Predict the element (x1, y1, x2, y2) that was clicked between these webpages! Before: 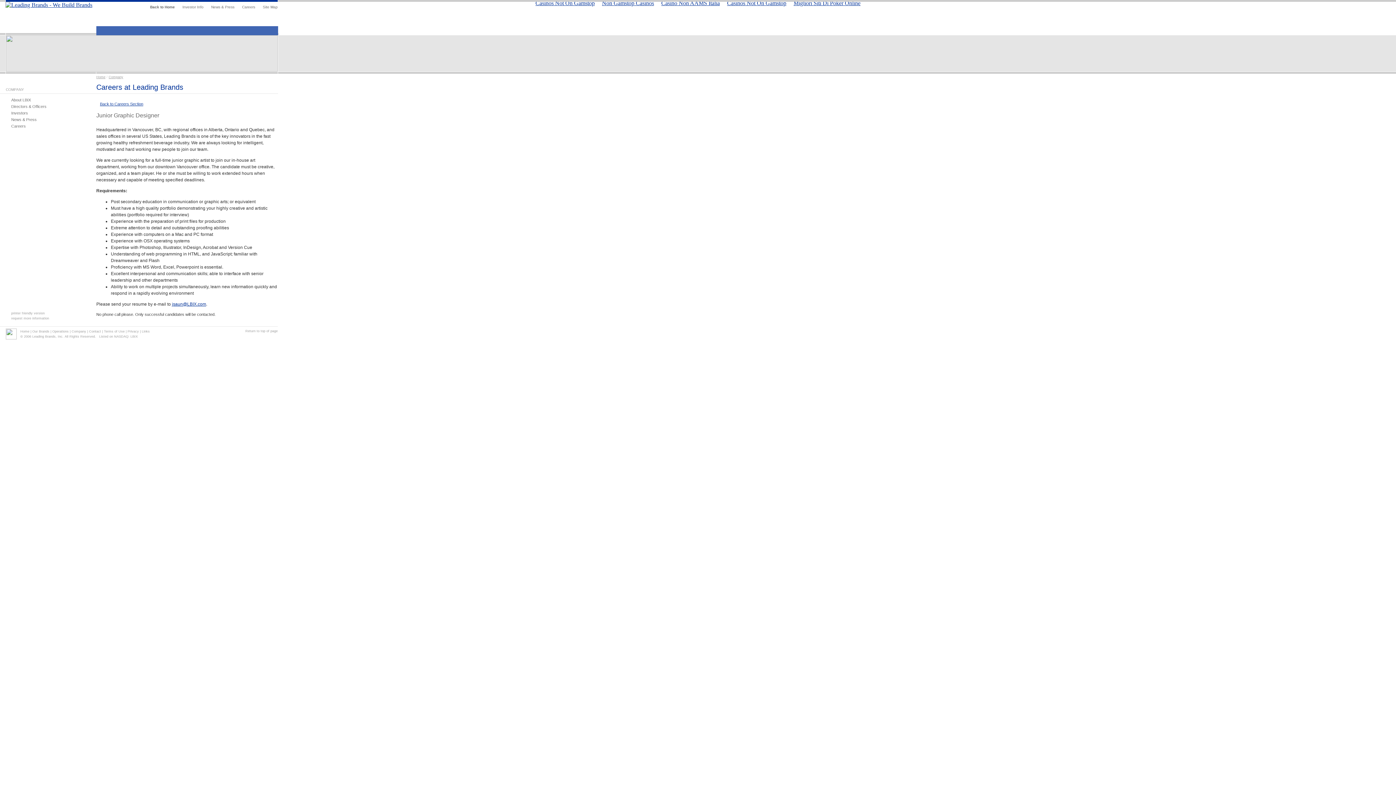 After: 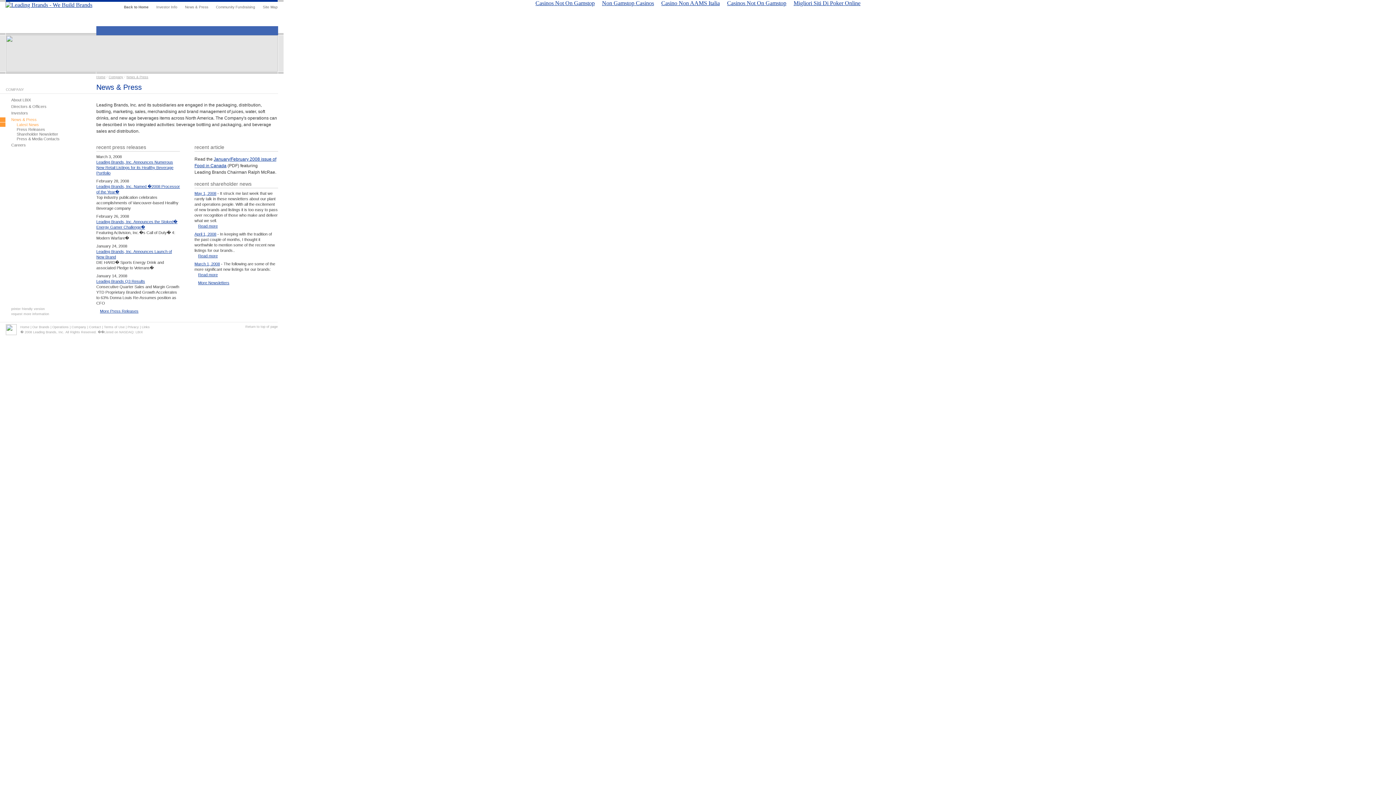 Action: bbox: (11, 117, 36, 121) label: News & Press